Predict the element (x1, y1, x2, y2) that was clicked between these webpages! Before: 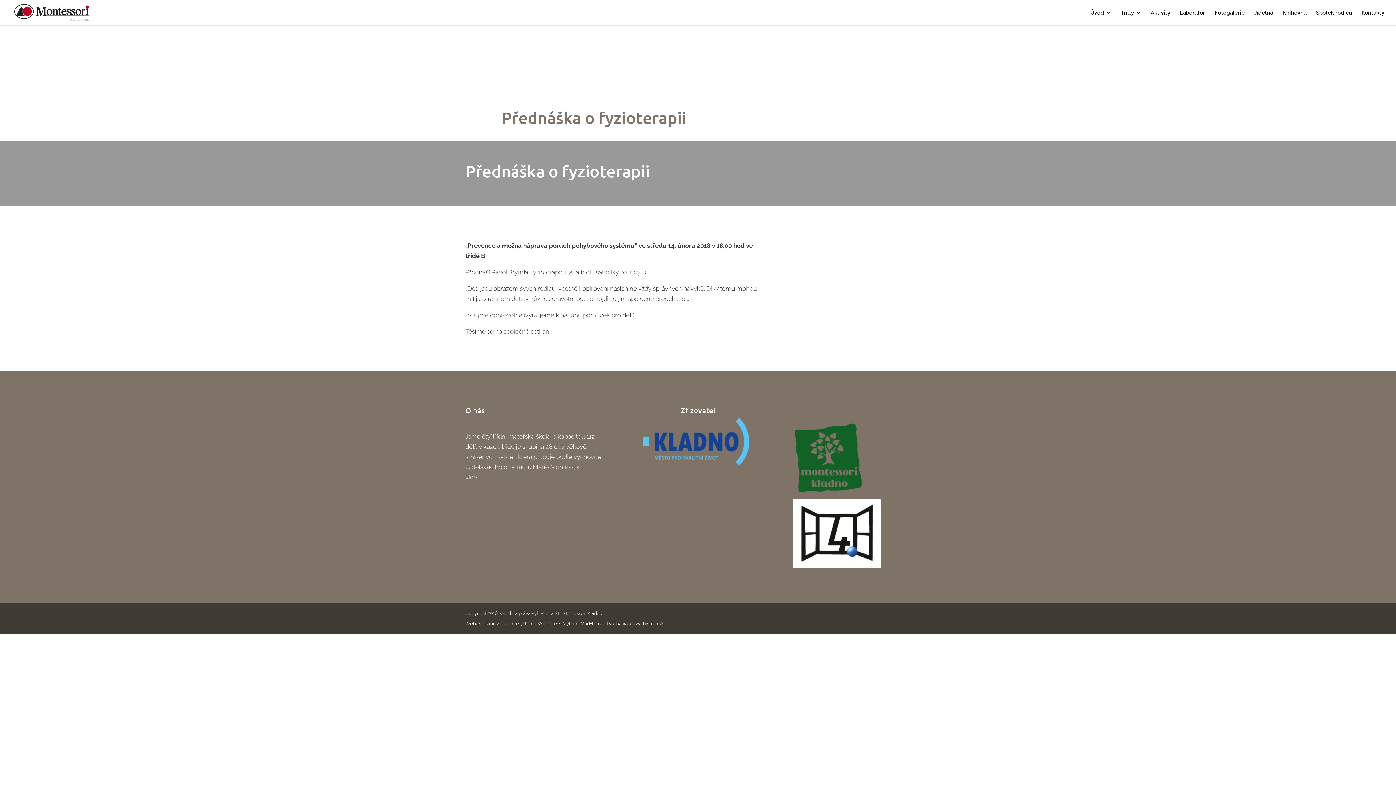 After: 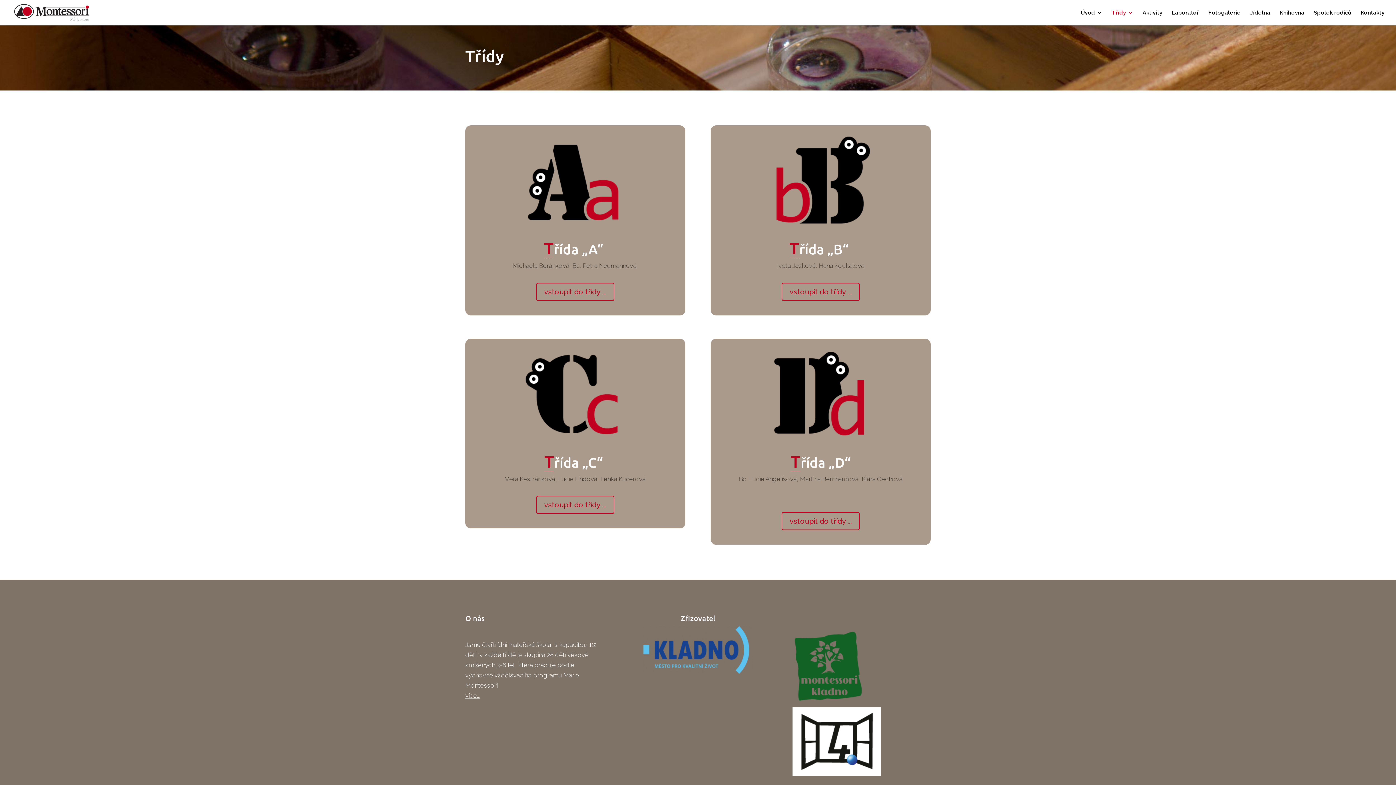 Action: bbox: (1121, 10, 1141, 25) label: Třídy